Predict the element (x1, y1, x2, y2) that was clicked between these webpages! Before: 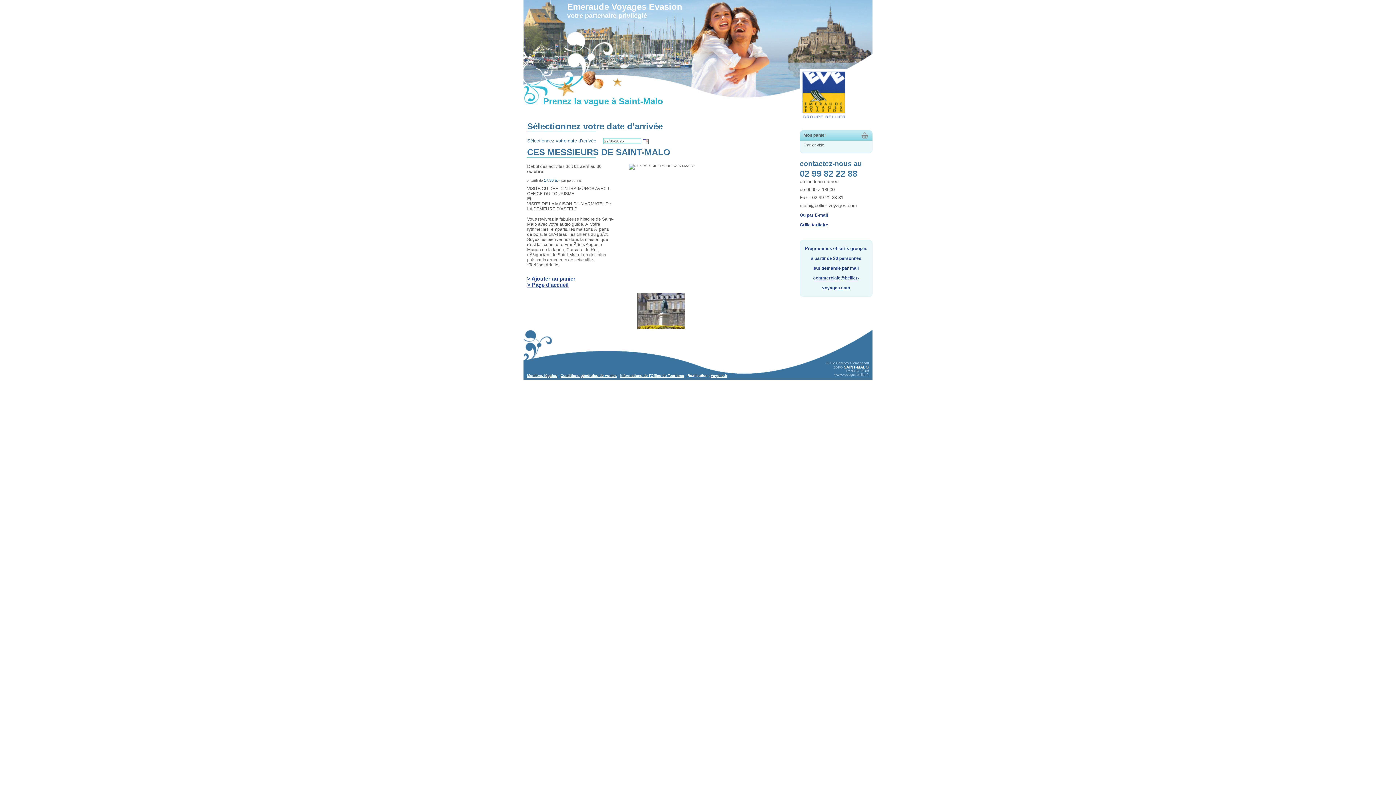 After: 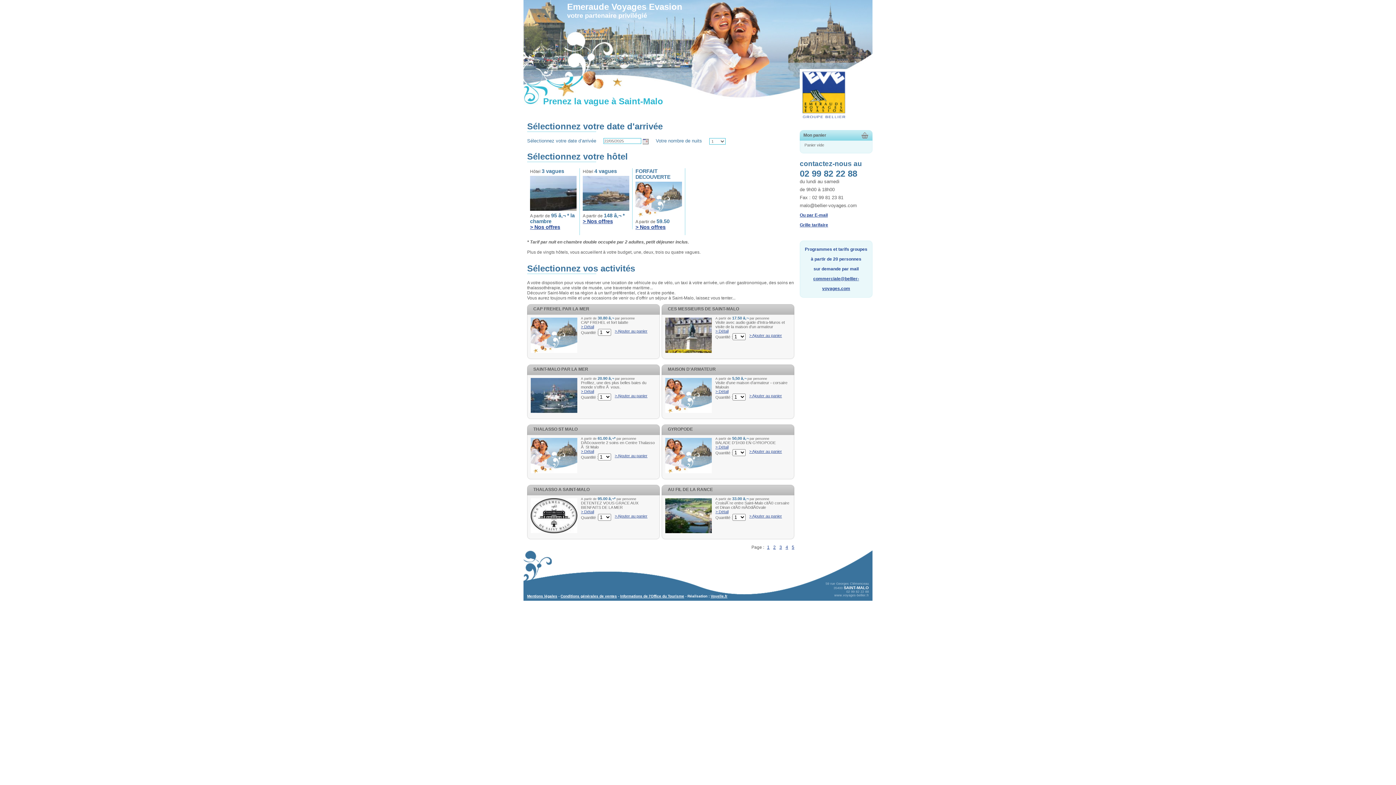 Action: bbox: (527, 281, 568, 287) label: > Page d'accueil